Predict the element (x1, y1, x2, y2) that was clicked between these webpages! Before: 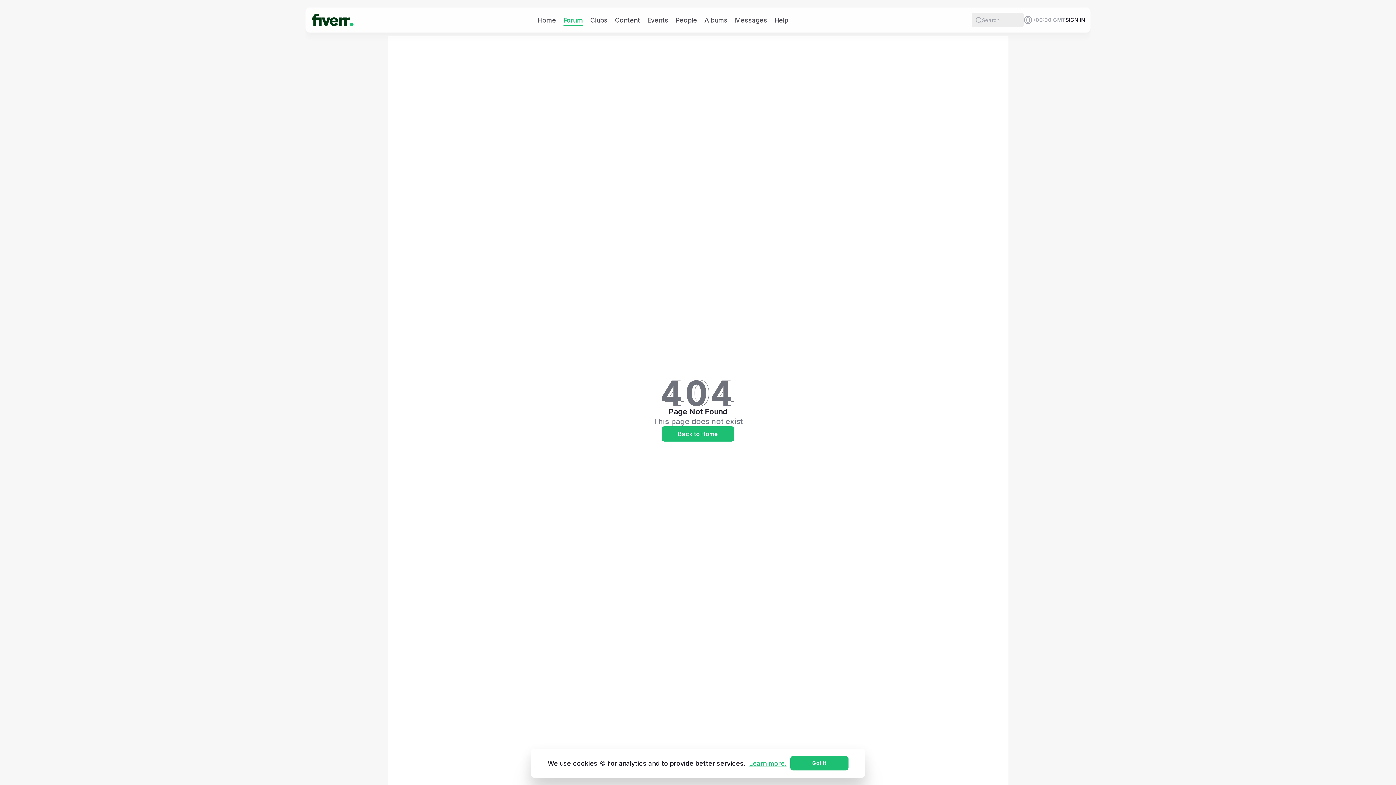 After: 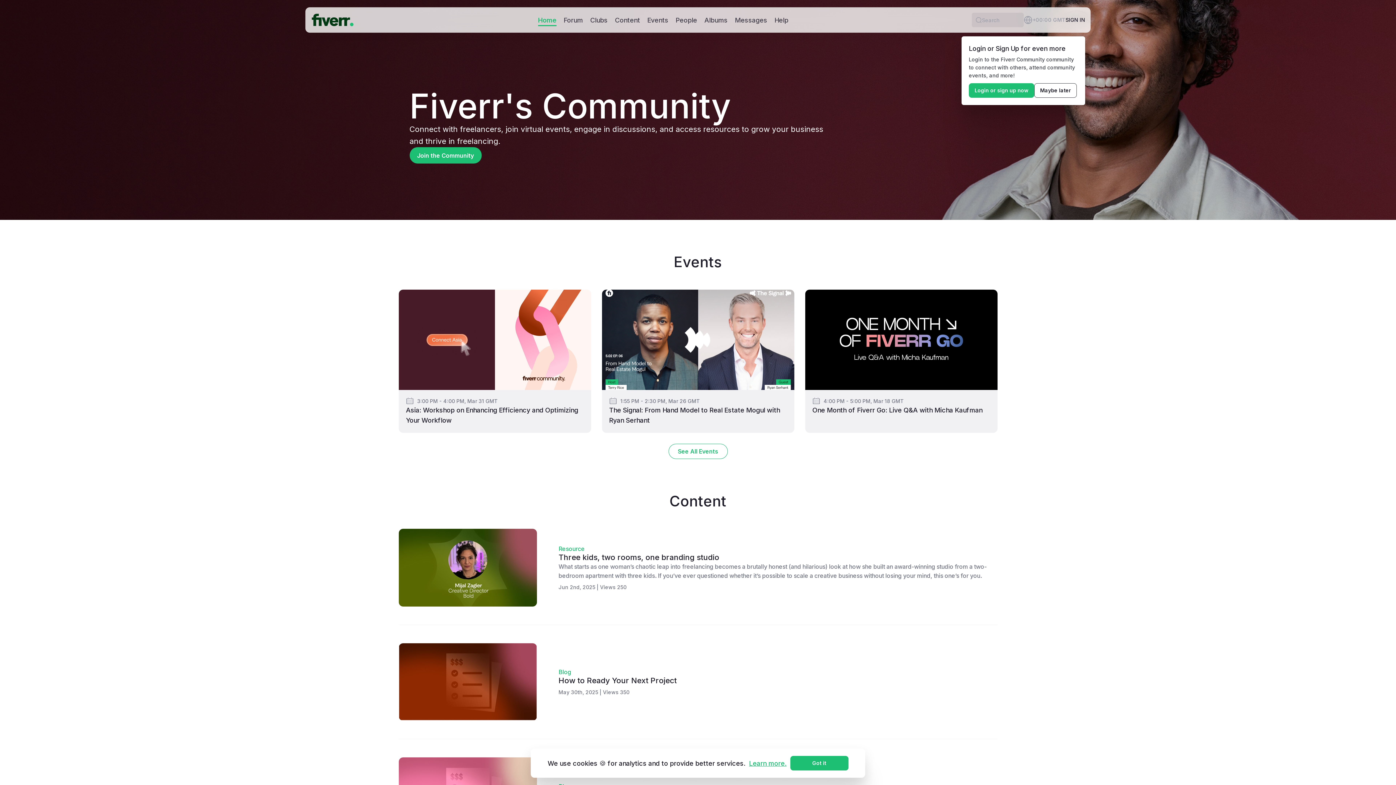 Action: label: Home bbox: (538, 15, 556, 24)